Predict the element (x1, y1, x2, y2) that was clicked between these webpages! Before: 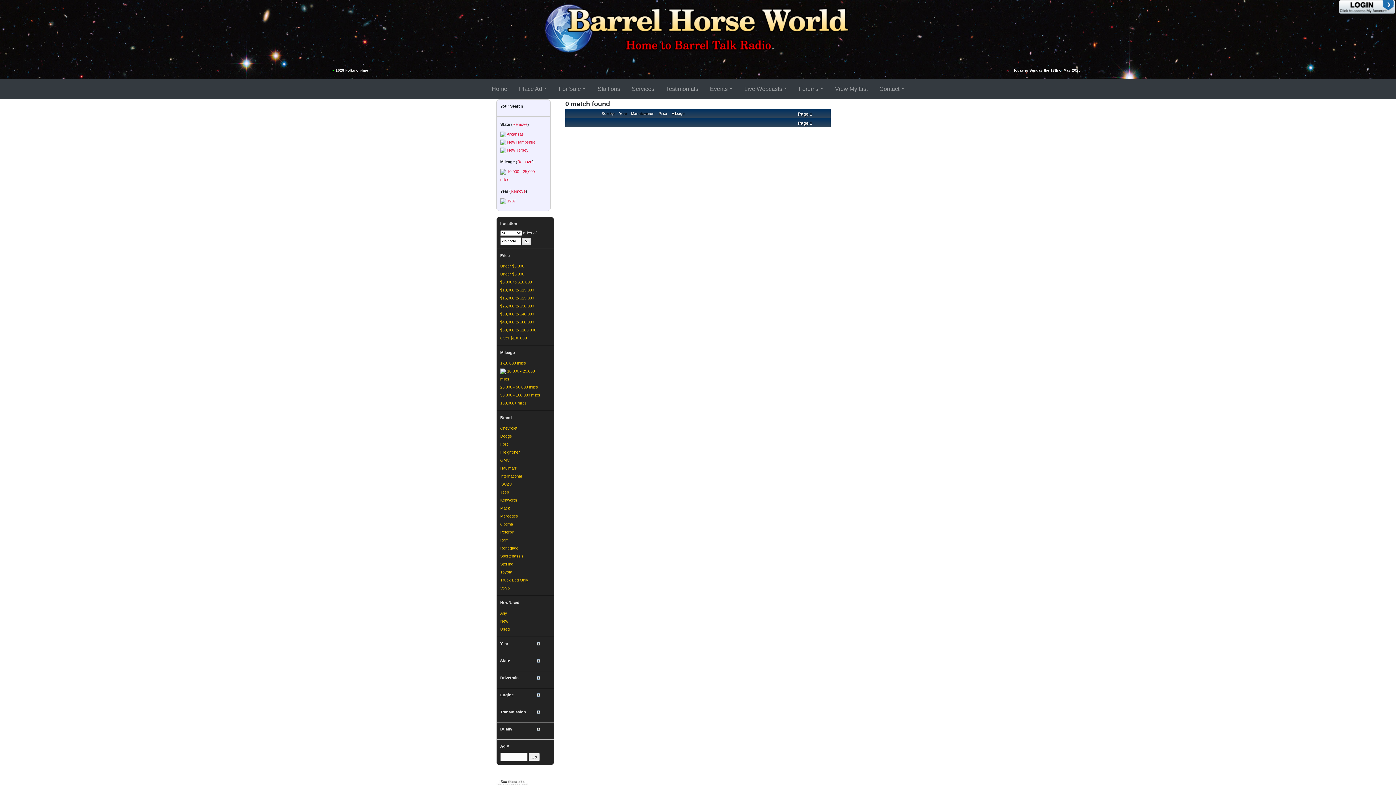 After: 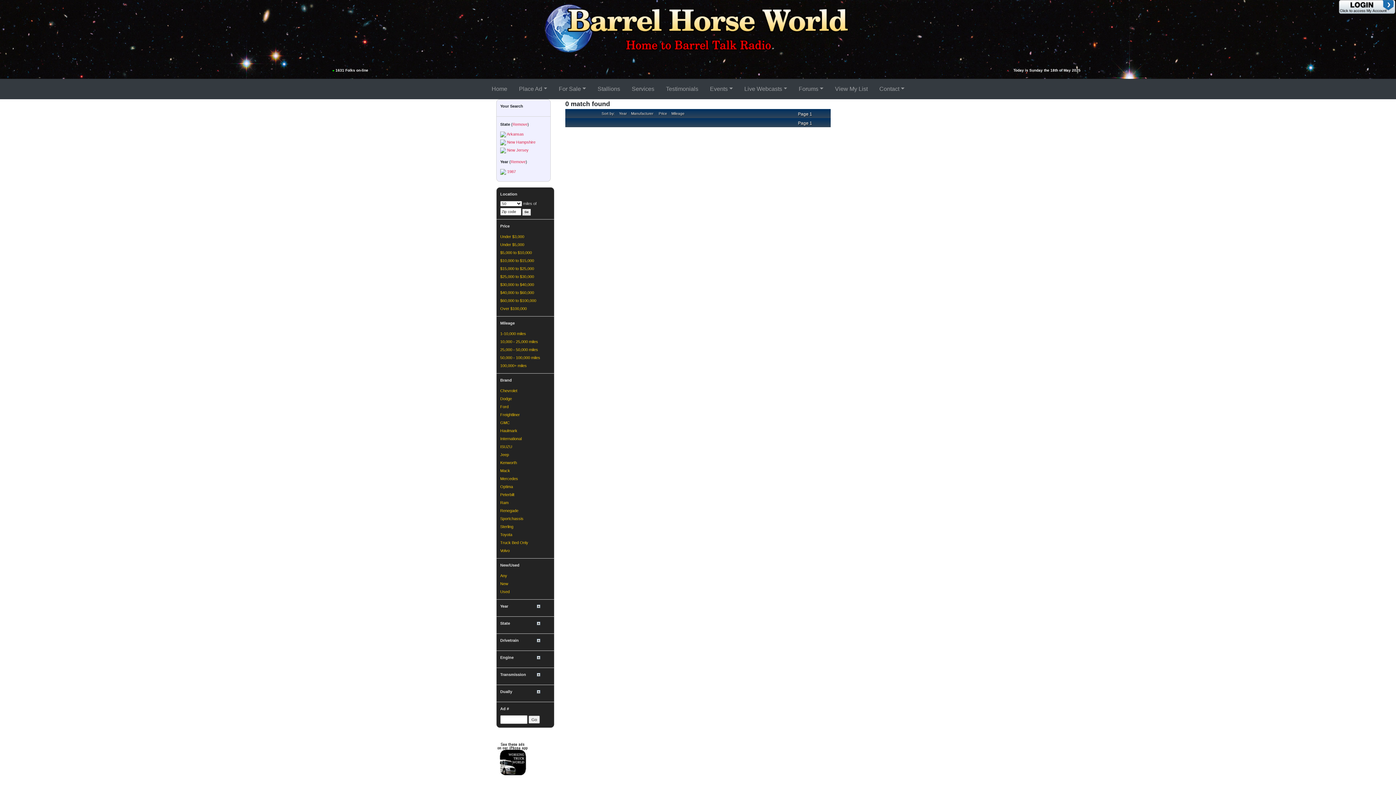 Action: bbox: (517, 159, 532, 164) label: Remove